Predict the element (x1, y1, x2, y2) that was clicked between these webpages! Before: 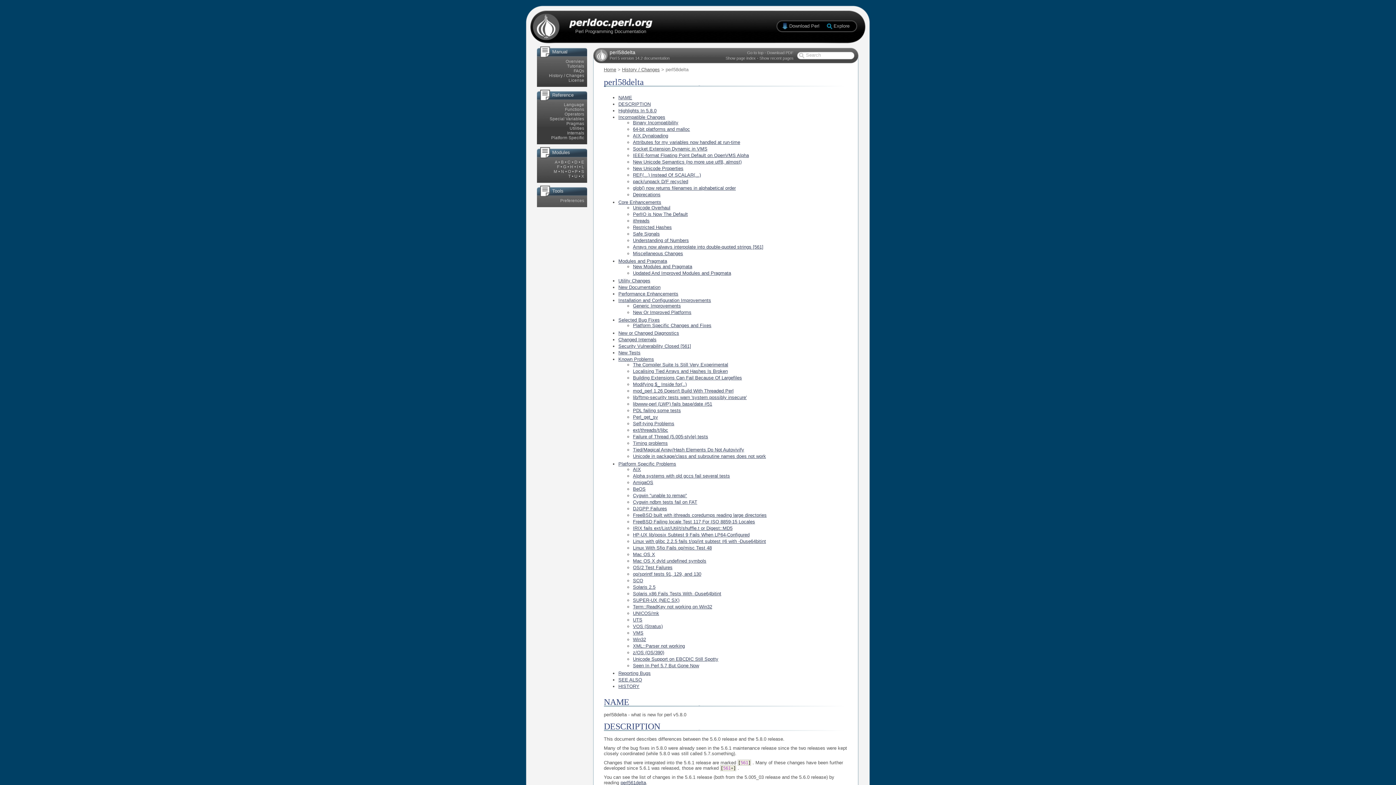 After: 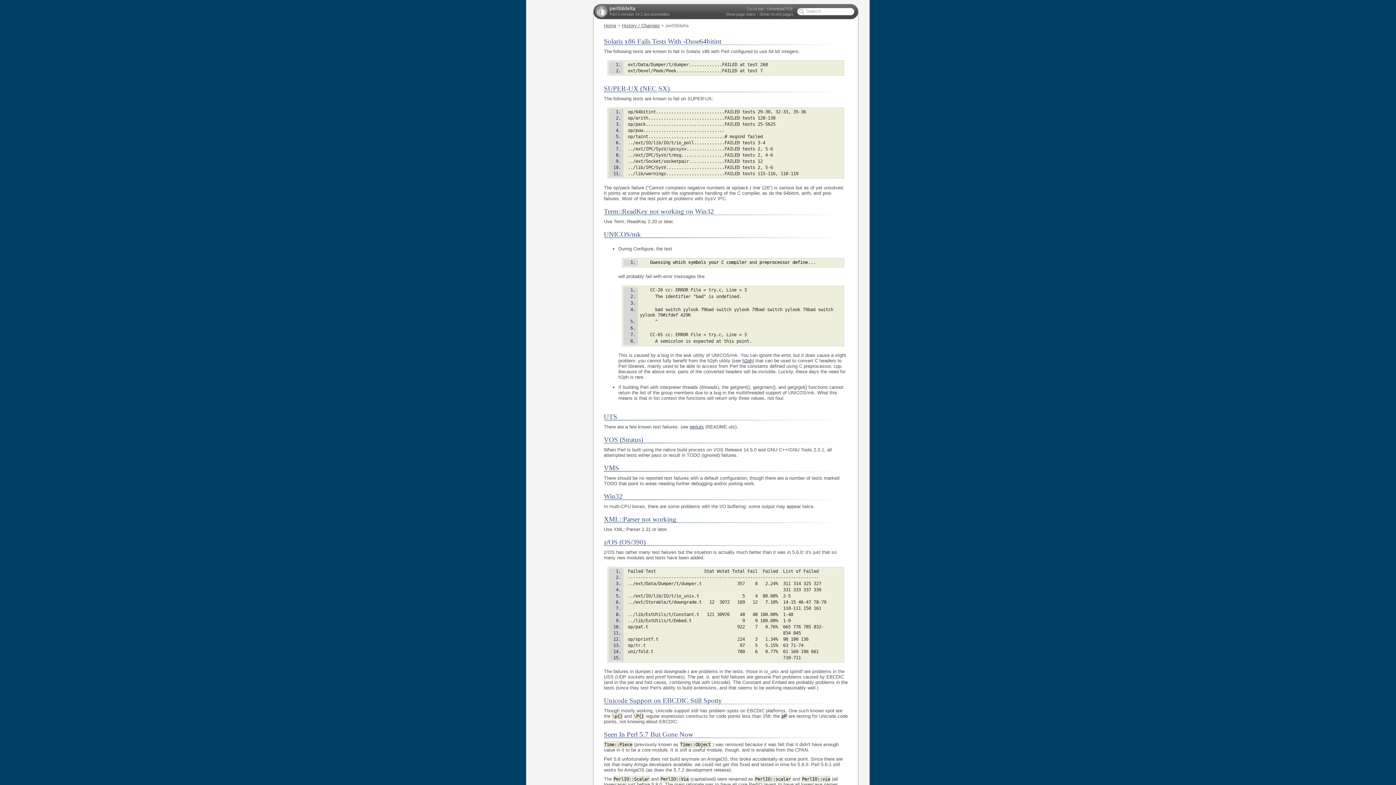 Action: label: Solaris x86 Fails Tests With -Duse64bitint bbox: (633, 591, 721, 596)